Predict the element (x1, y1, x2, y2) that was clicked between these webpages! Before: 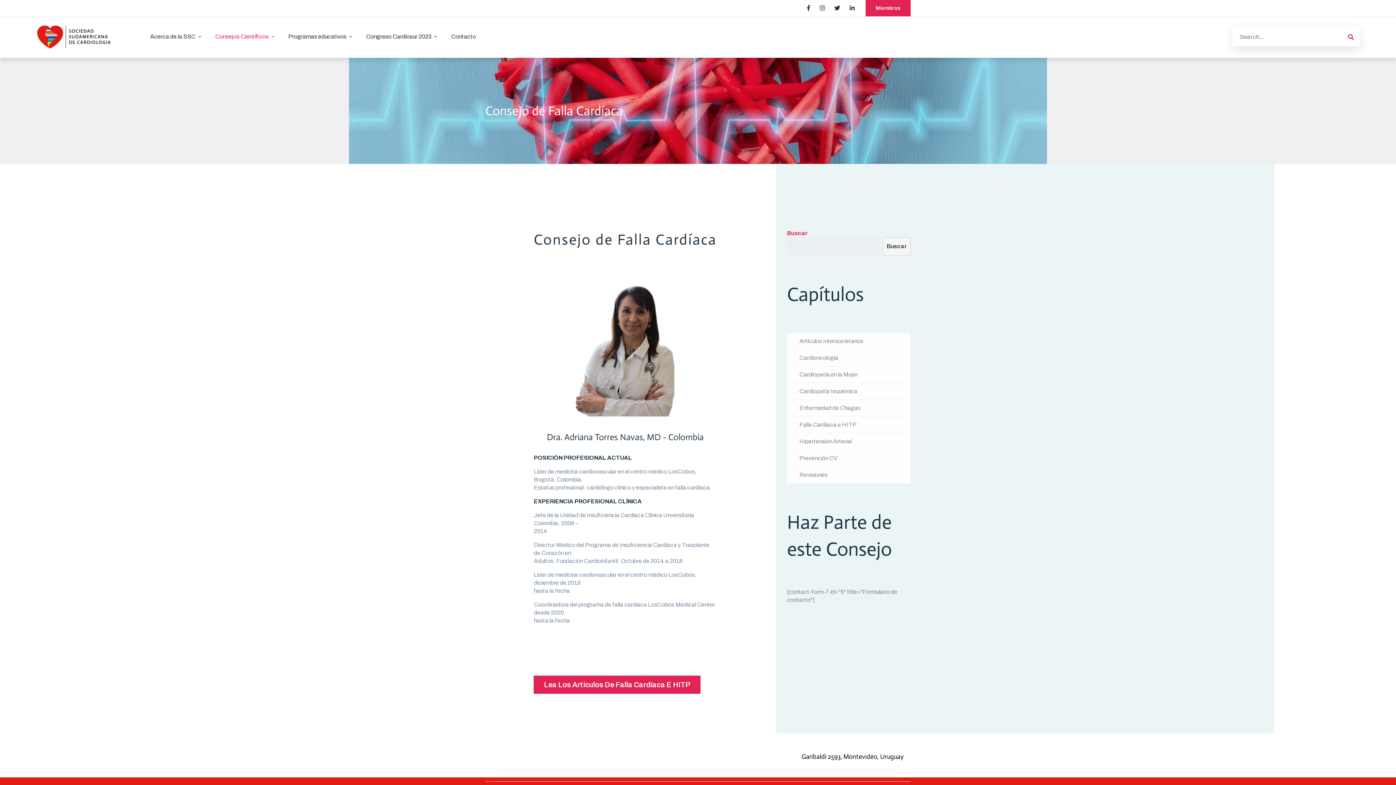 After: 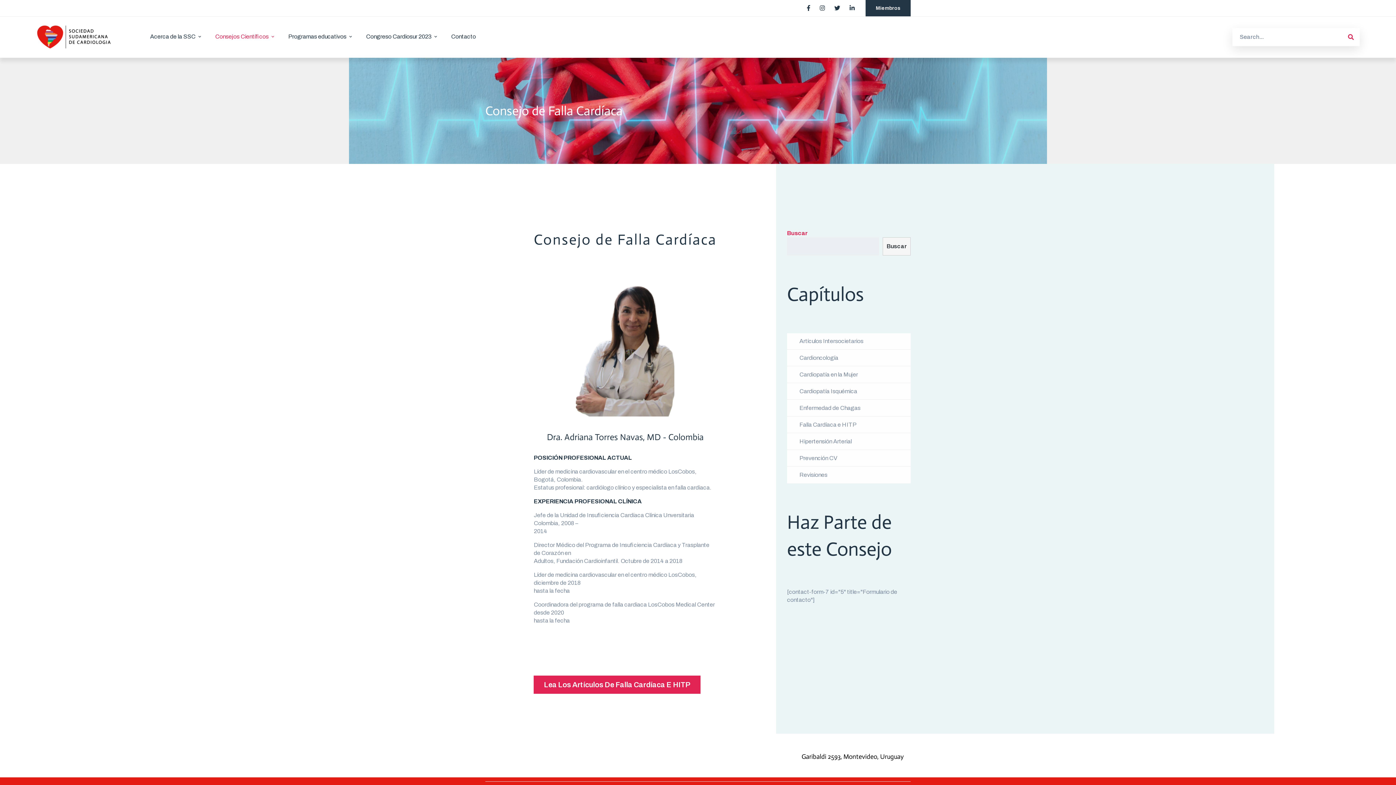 Action: bbox: (865, 0, 910, 16) label: Miembros